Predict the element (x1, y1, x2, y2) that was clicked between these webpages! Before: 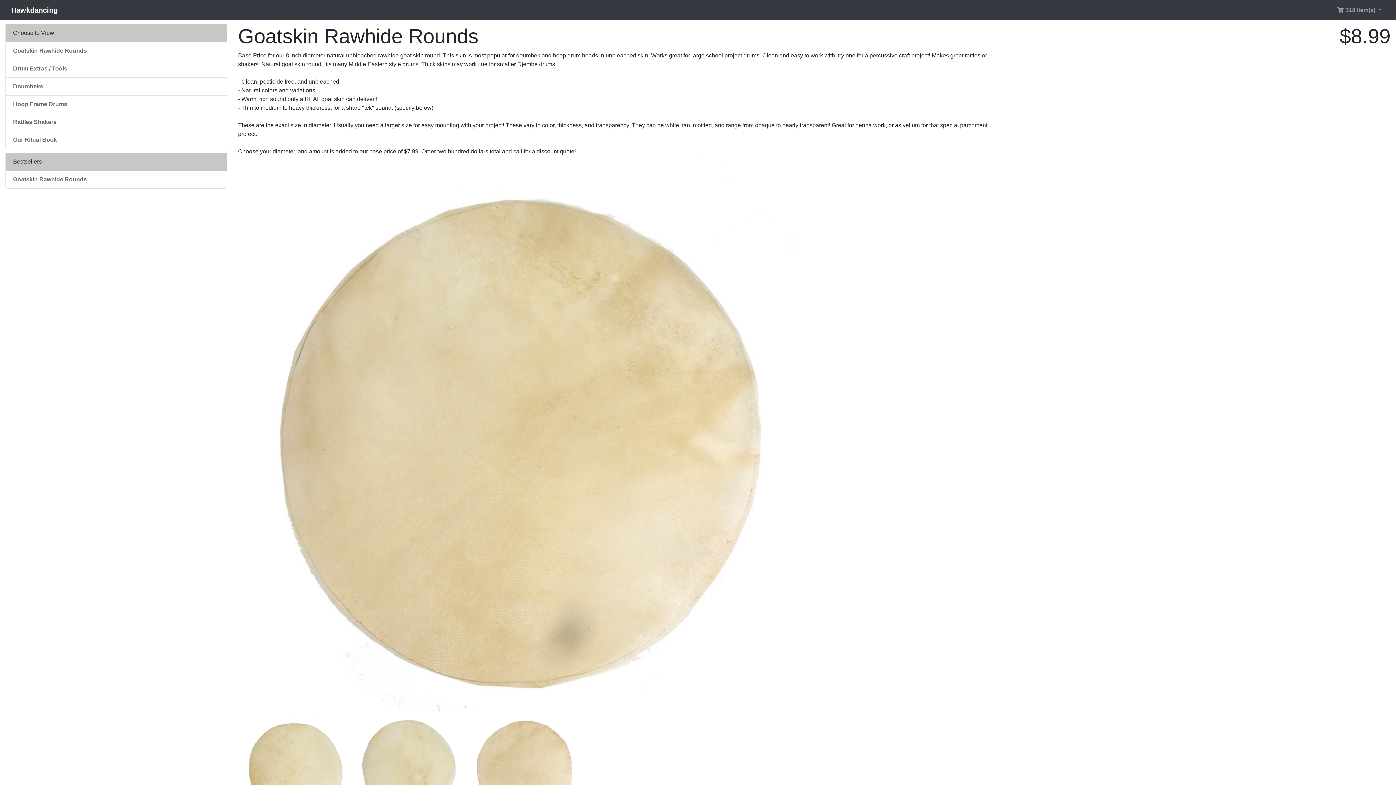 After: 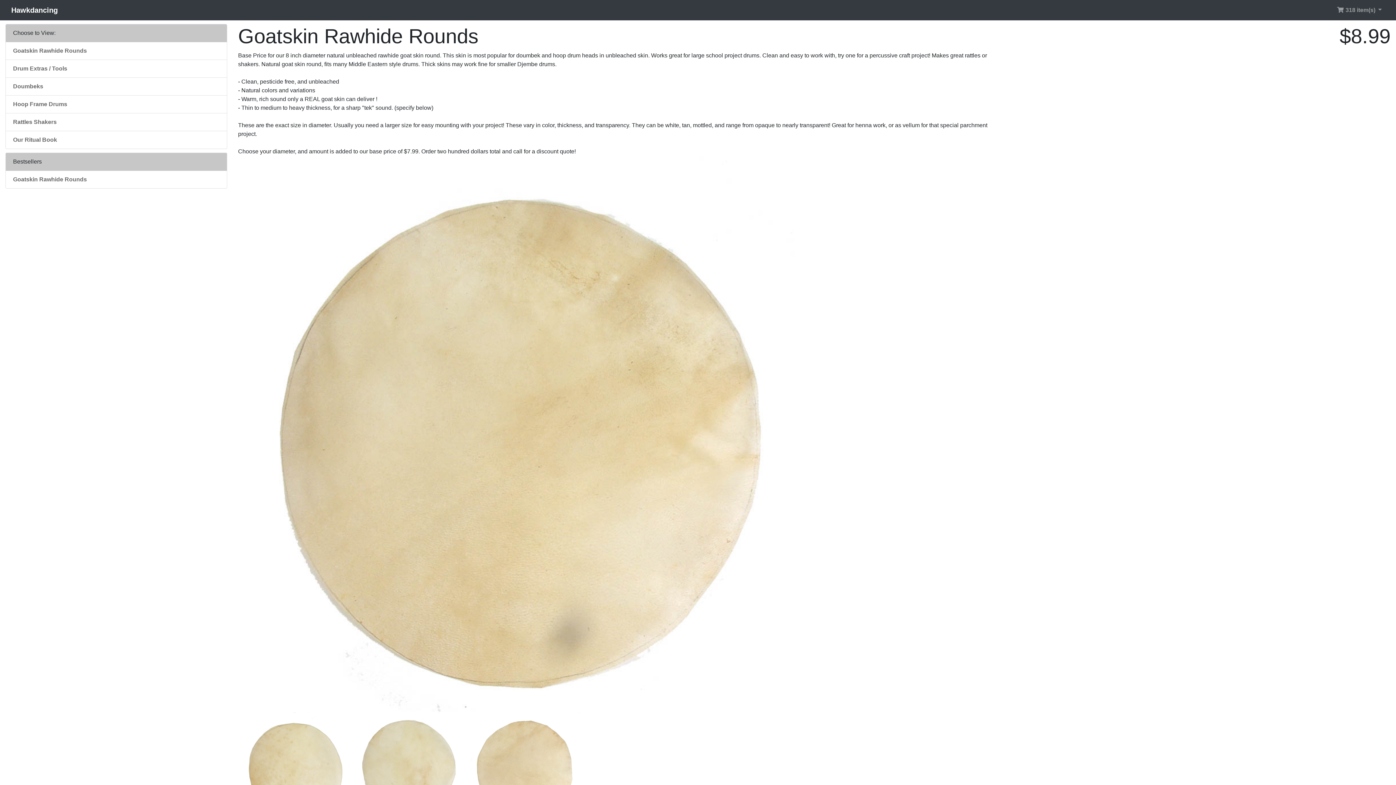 Action: bbox: (13, 176, 86, 182) label: Goatskin Rawhide Rounds